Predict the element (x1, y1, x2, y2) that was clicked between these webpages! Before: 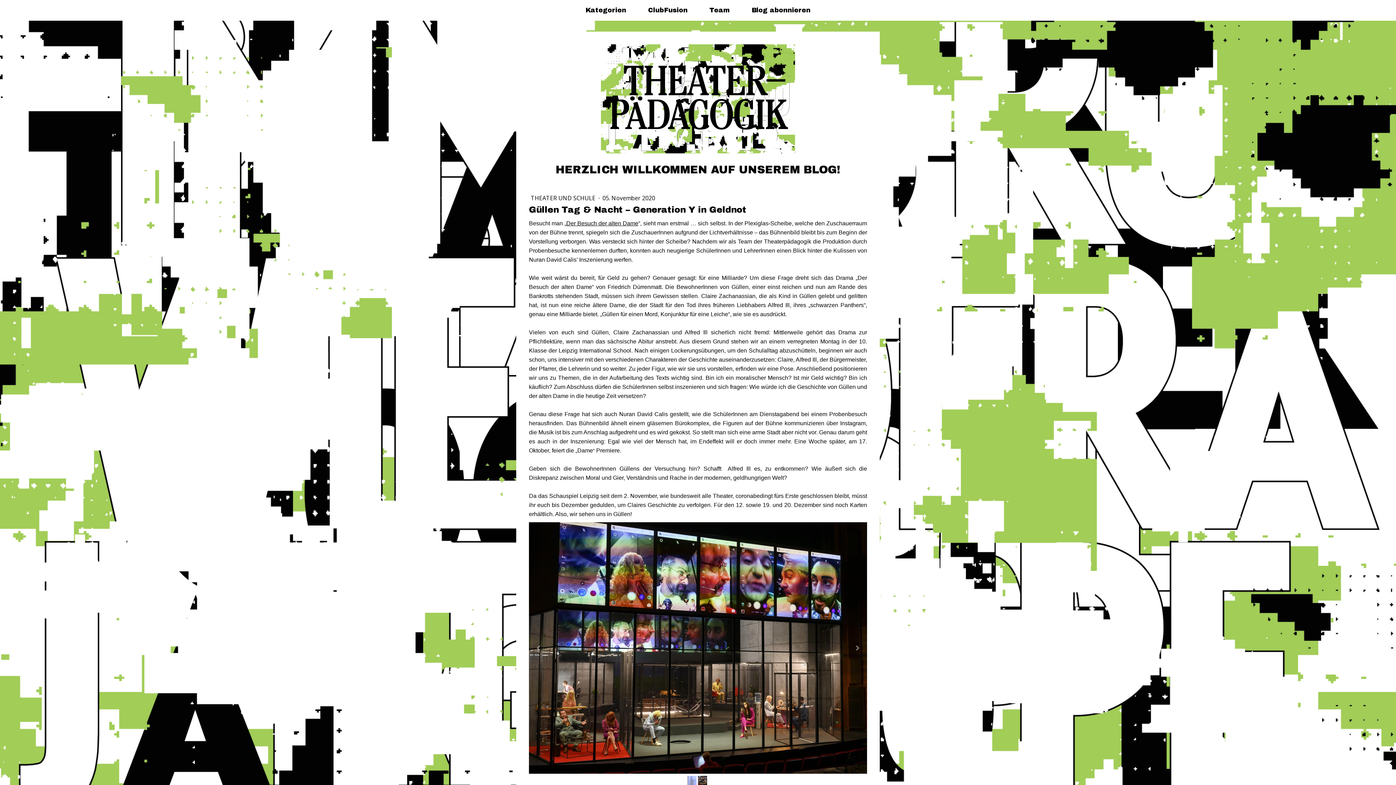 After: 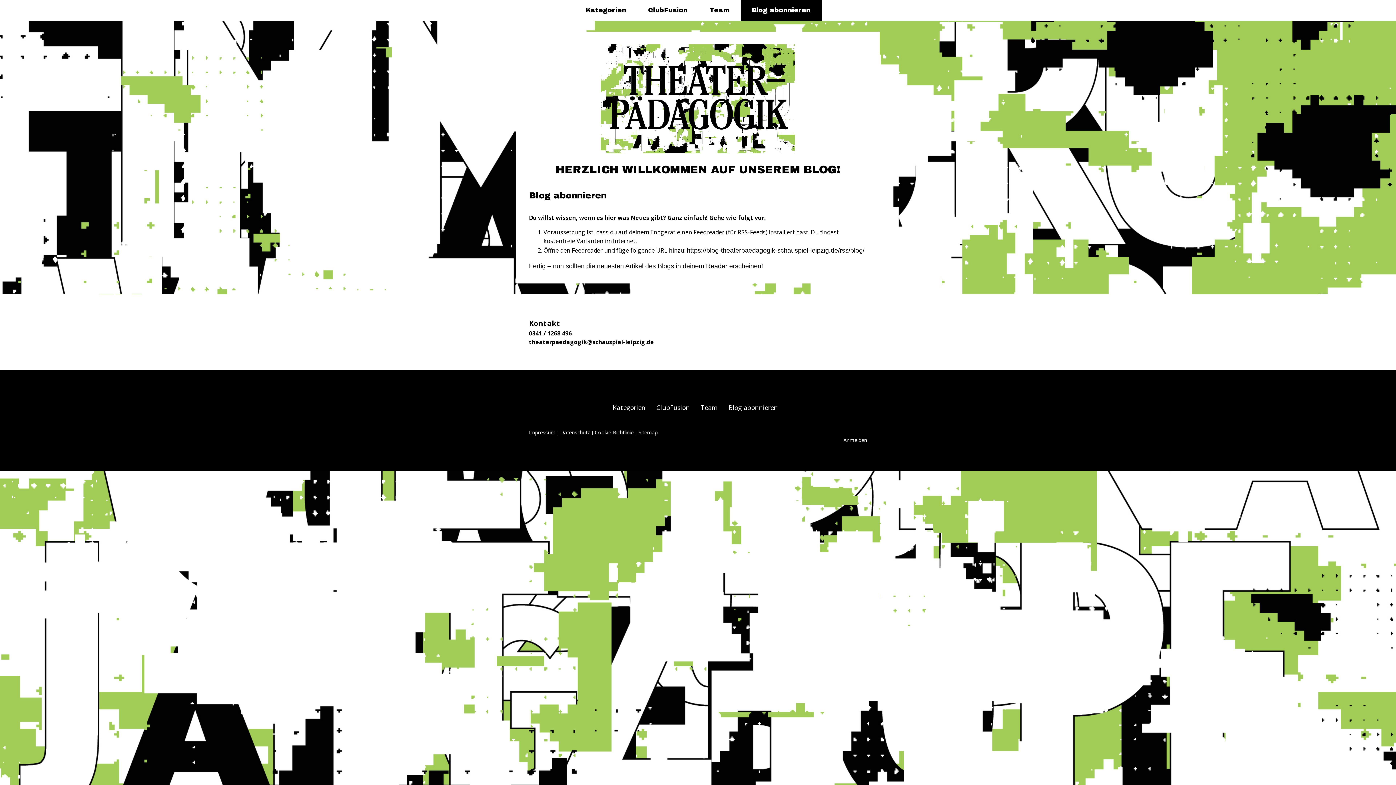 Action: bbox: (740, 0, 821, 20) label: Blog abonnieren